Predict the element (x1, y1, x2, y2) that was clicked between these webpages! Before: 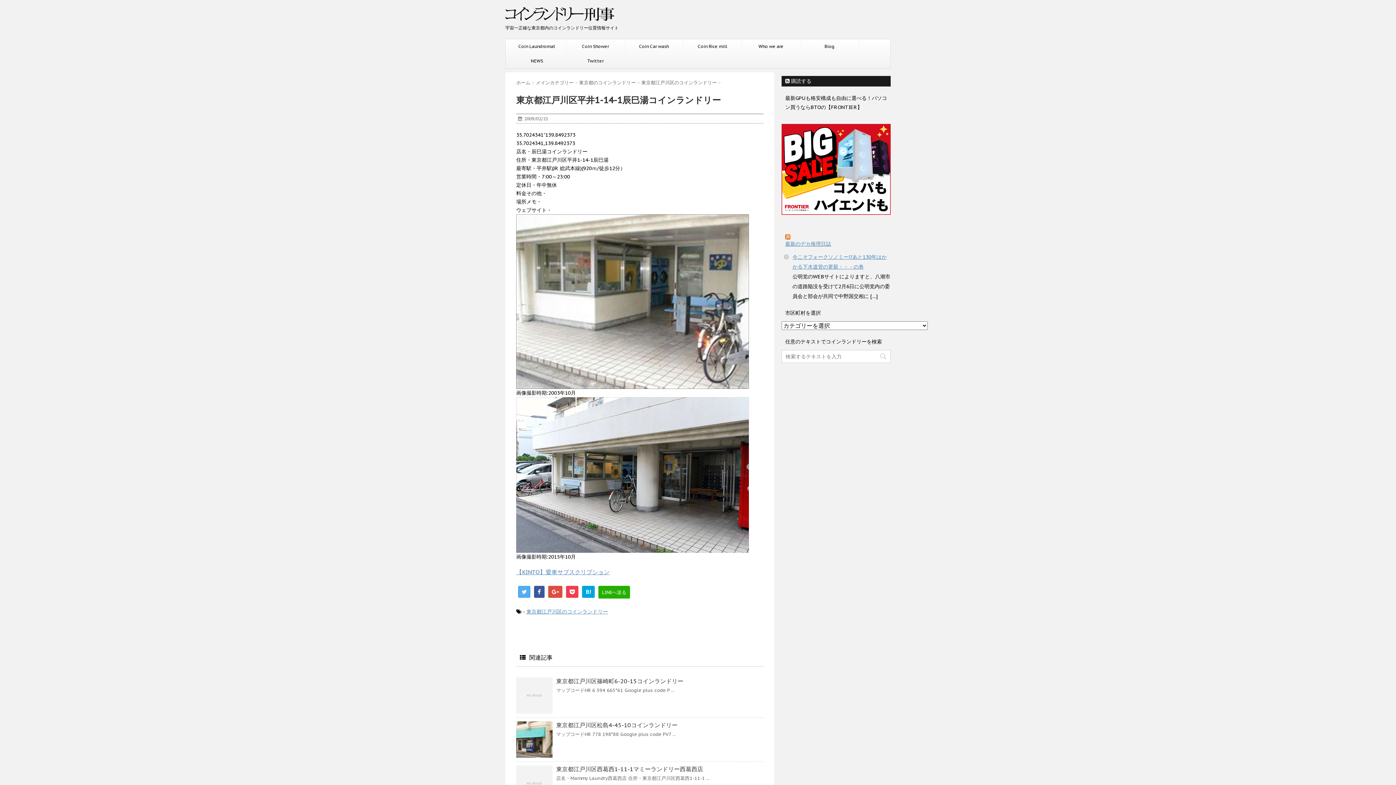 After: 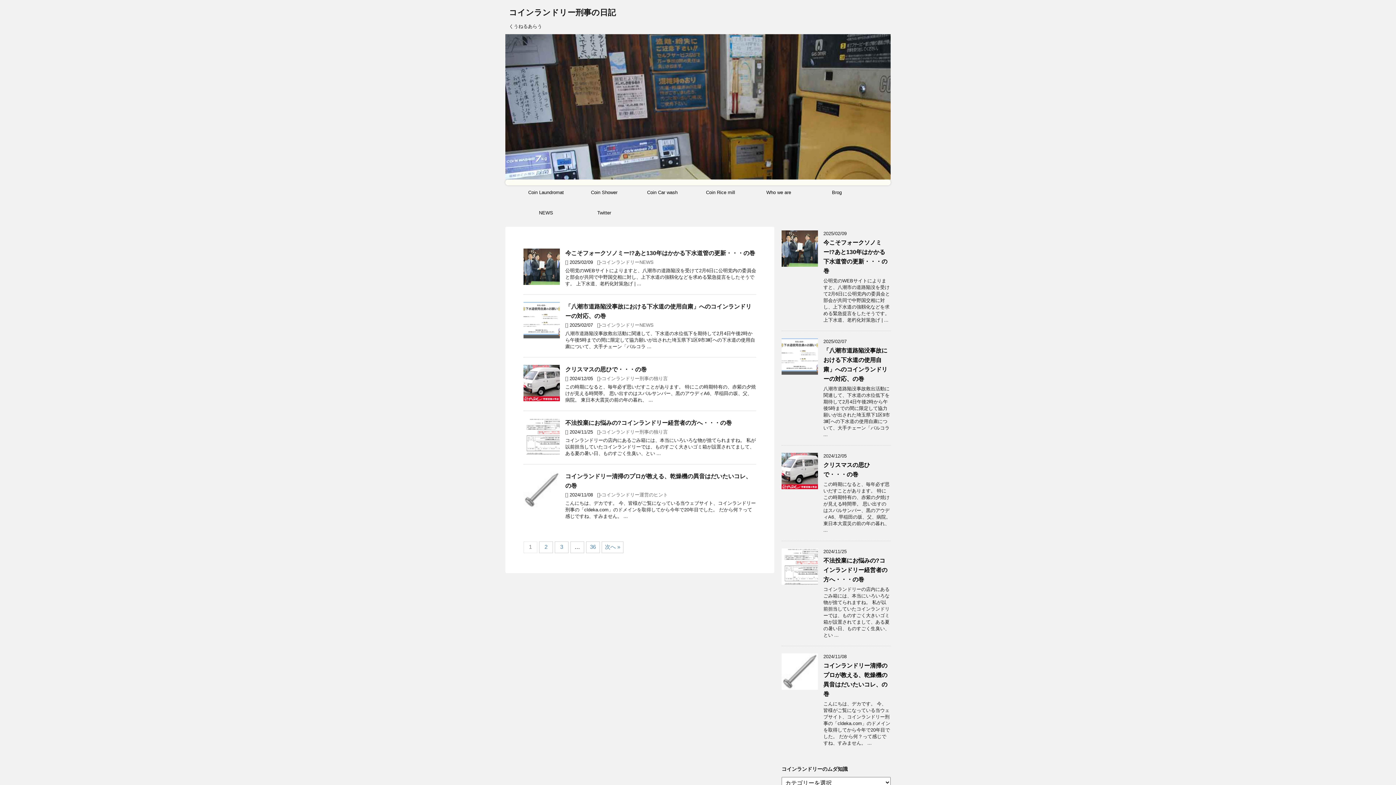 Action: bbox: (800, 39, 858, 53) label: Blog